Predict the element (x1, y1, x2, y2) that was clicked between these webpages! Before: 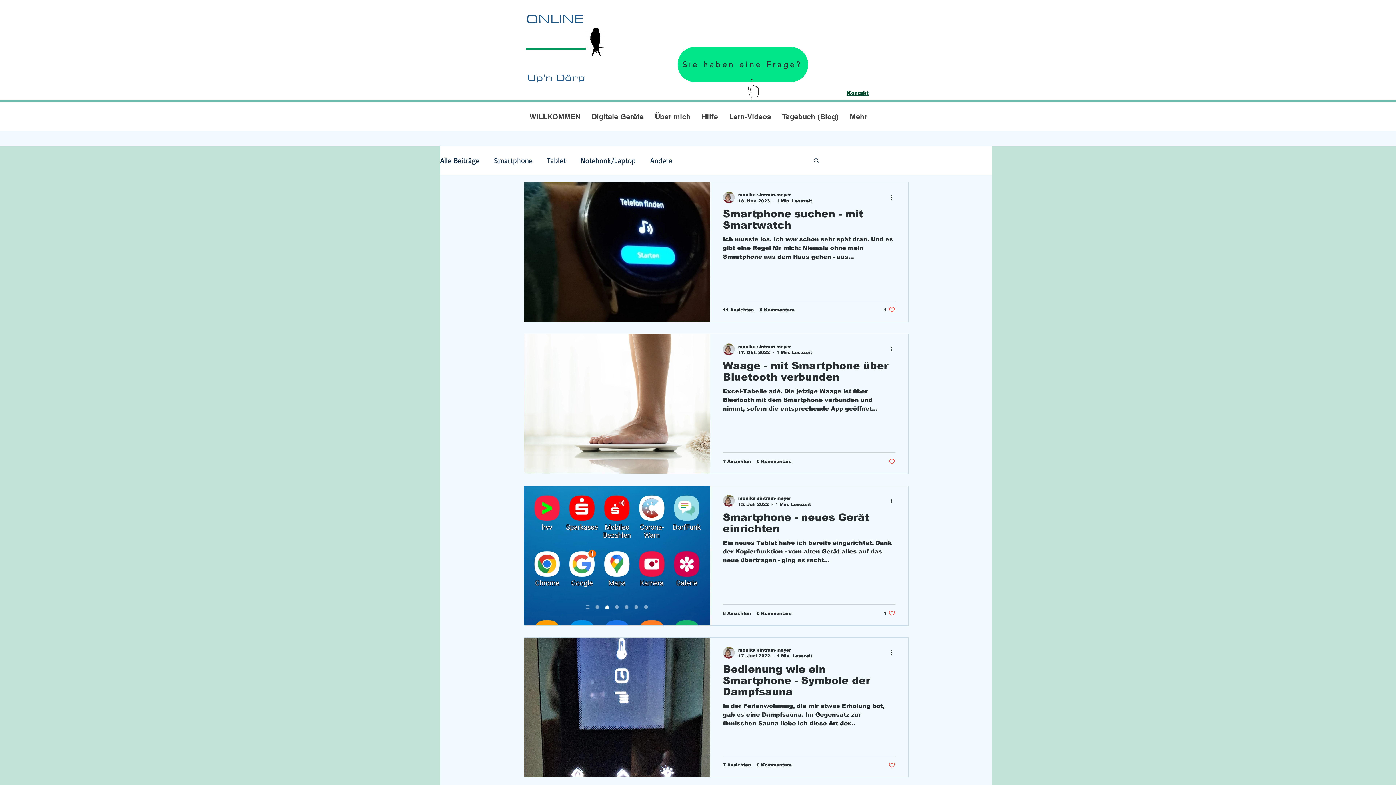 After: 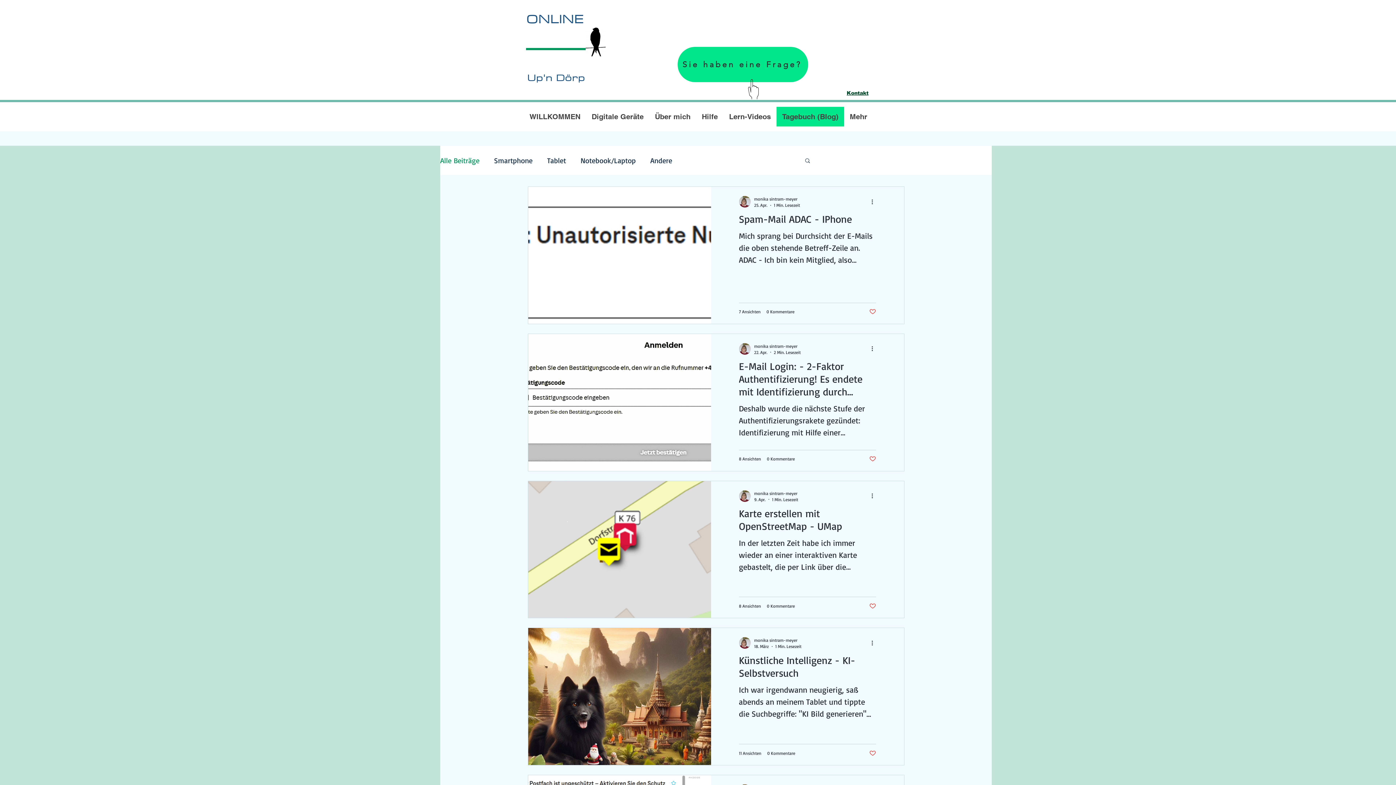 Action: bbox: (776, 106, 844, 126) label: Tagebuch (Blog)